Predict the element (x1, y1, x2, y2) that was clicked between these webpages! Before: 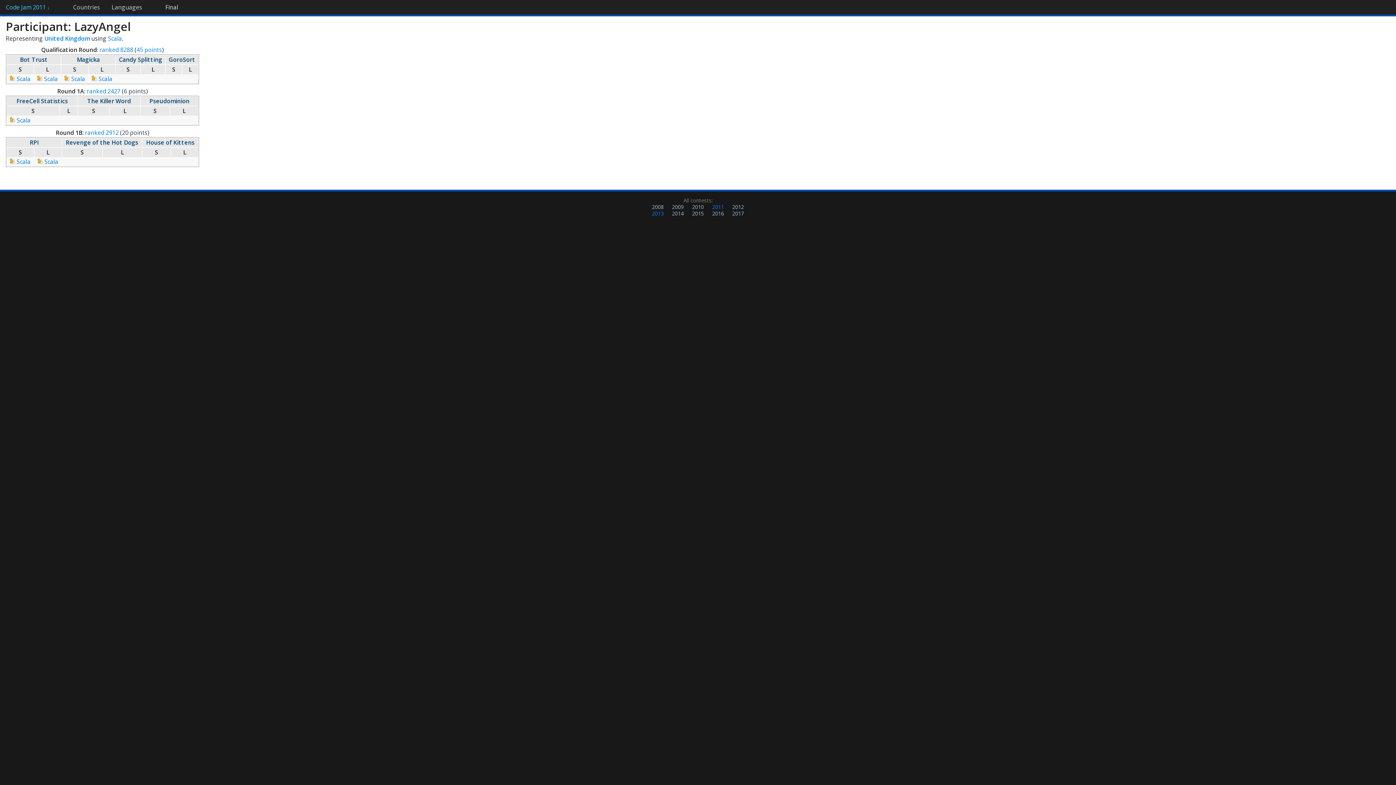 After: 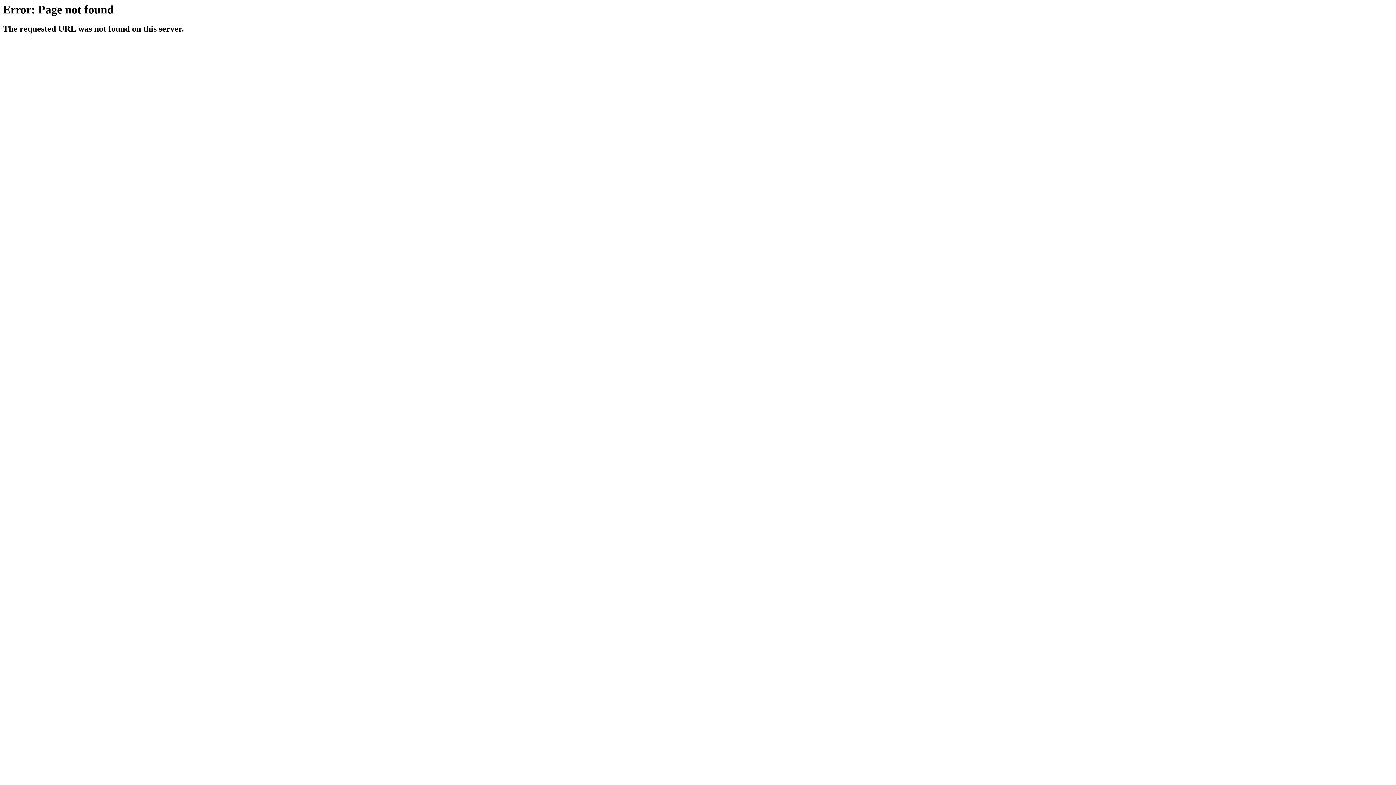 Action: bbox: (37, 74, 57, 82) label:  Scala